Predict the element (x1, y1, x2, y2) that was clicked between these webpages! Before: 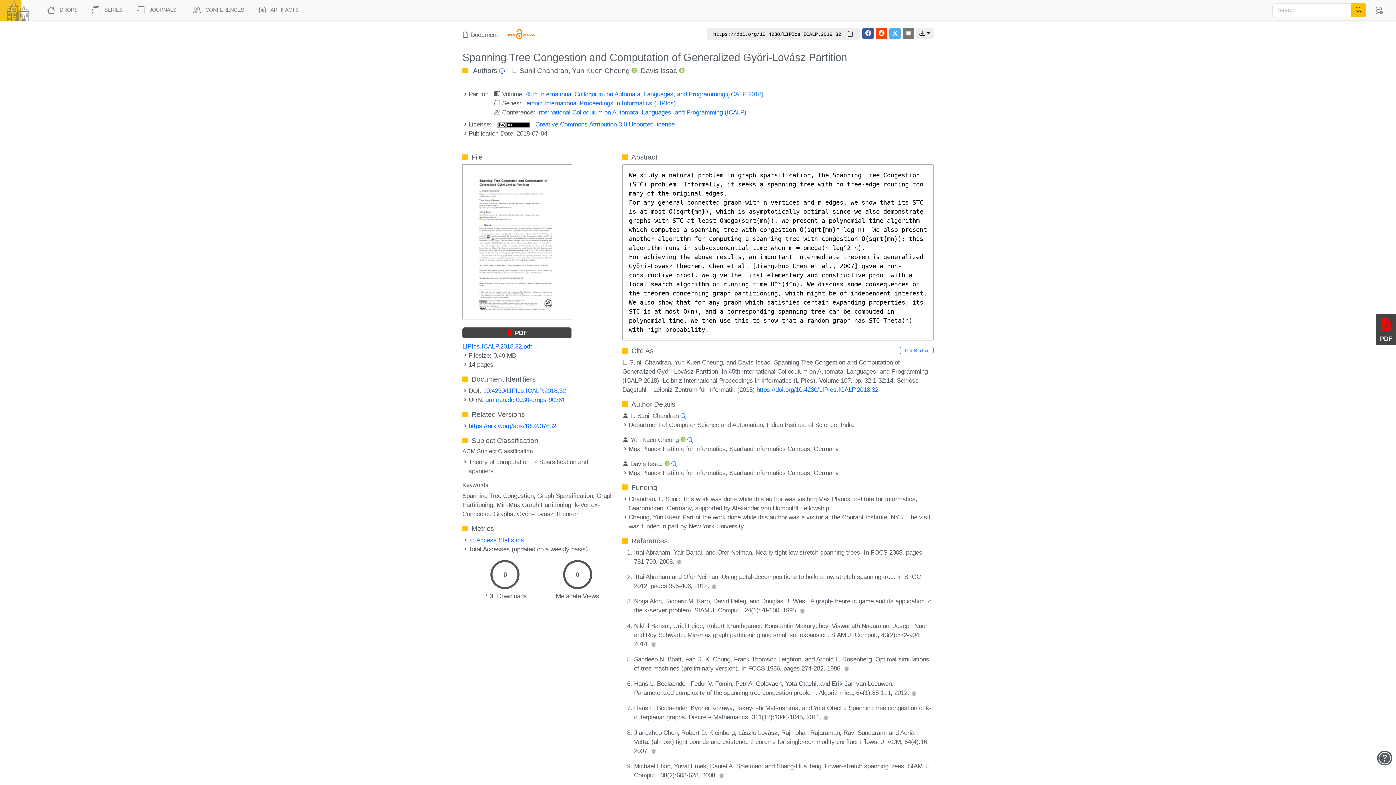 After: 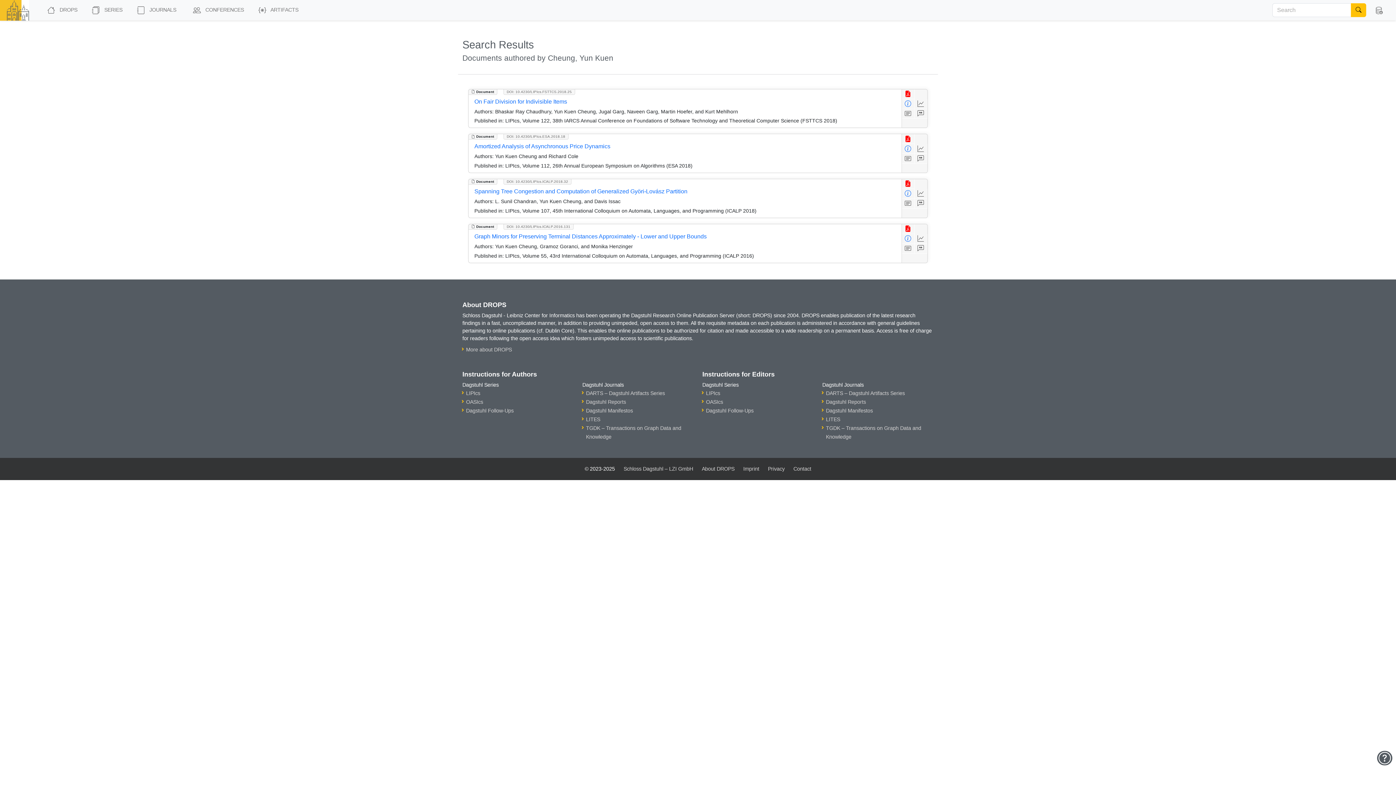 Action: label: Yun Kuen Cheung bbox: (572, 66, 629, 74)